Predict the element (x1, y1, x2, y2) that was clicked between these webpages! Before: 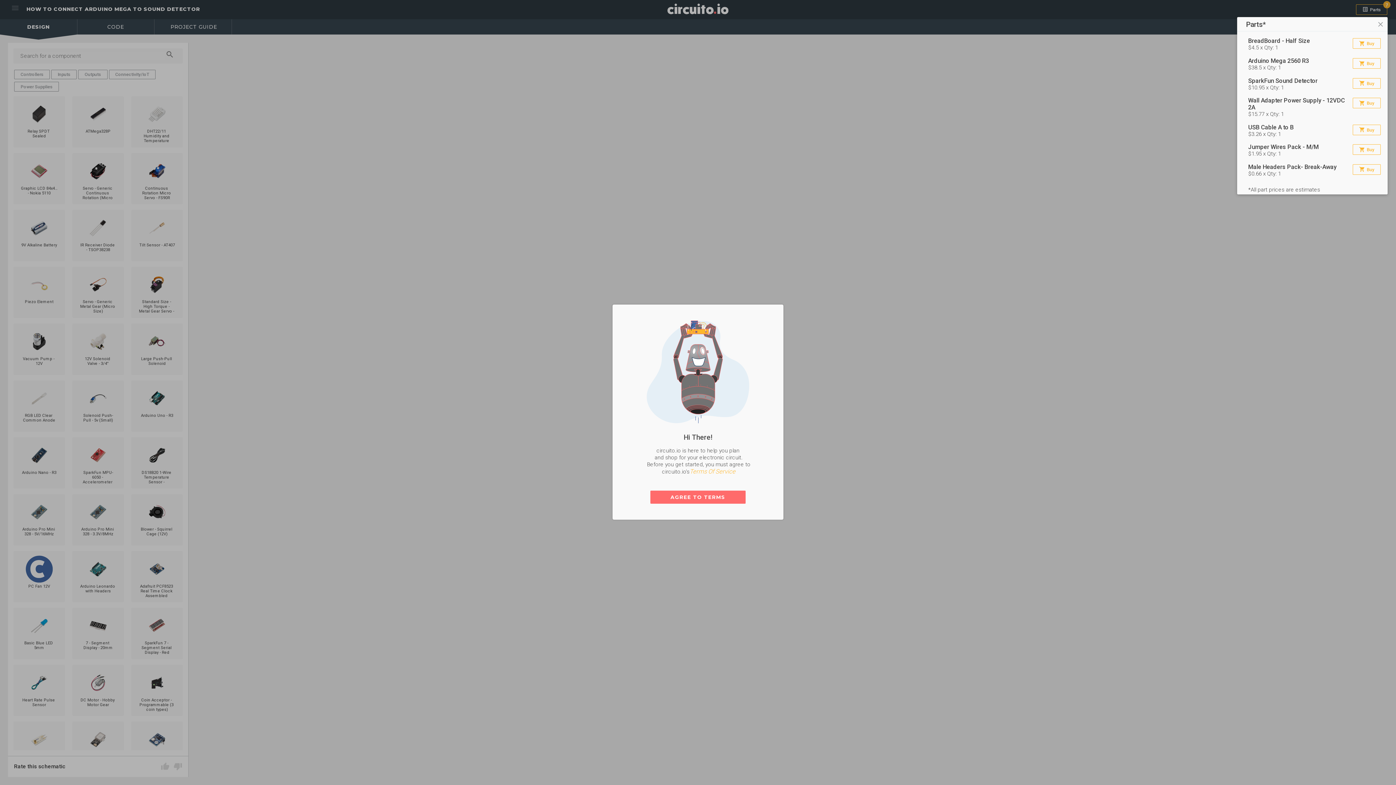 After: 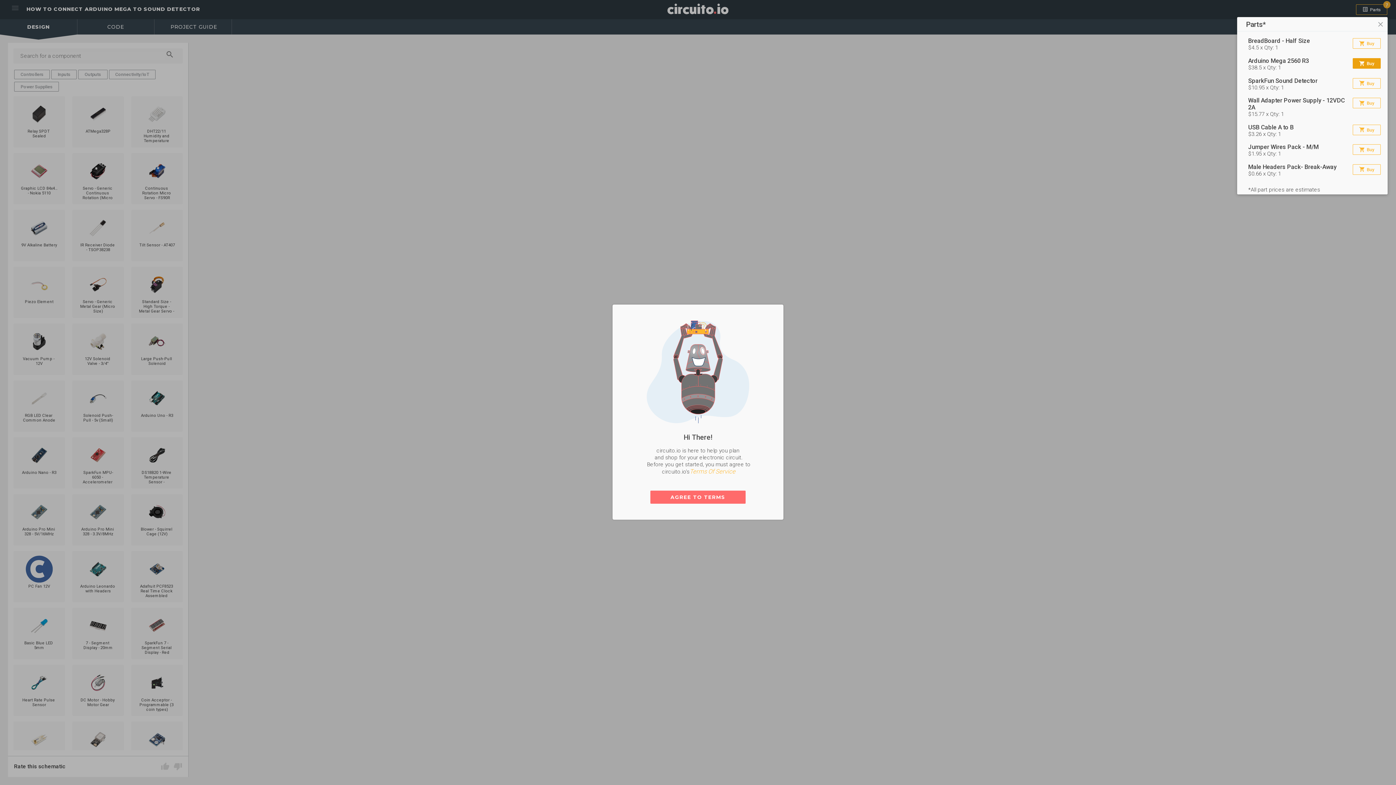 Action: label: shopping_cart
Buy bbox: (1352, 57, 1381, 71)